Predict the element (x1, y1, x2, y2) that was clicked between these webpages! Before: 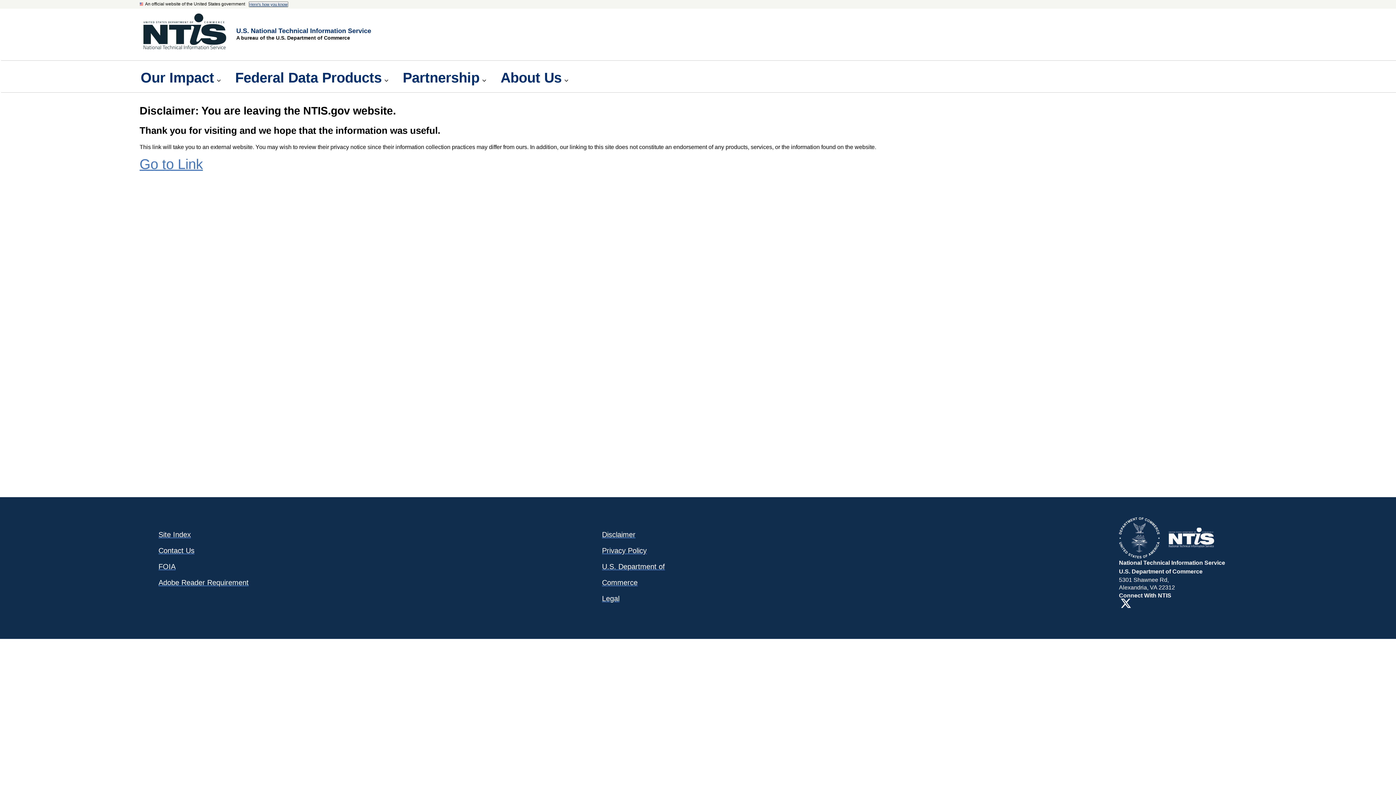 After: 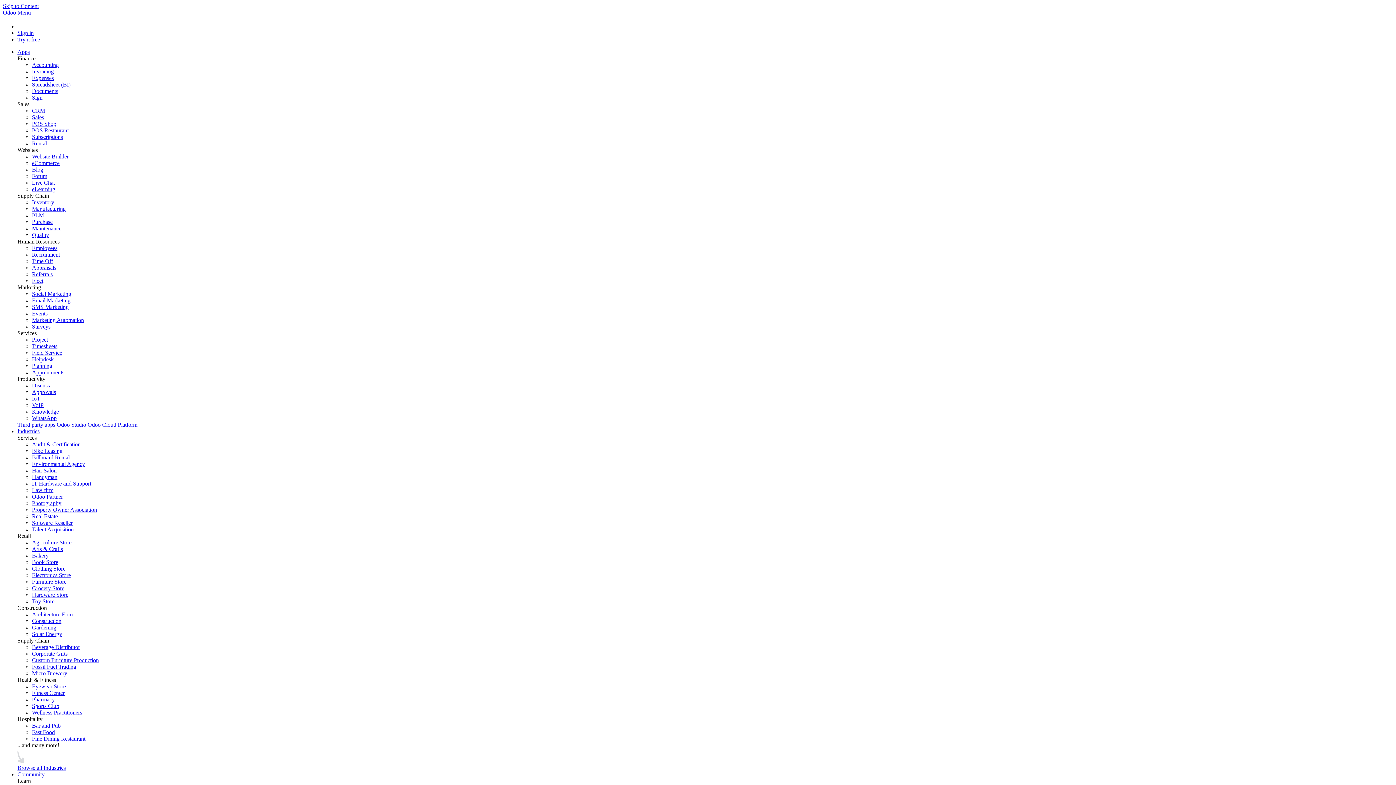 Action: bbox: (139, 156, 1256, 172) label: Go to Link